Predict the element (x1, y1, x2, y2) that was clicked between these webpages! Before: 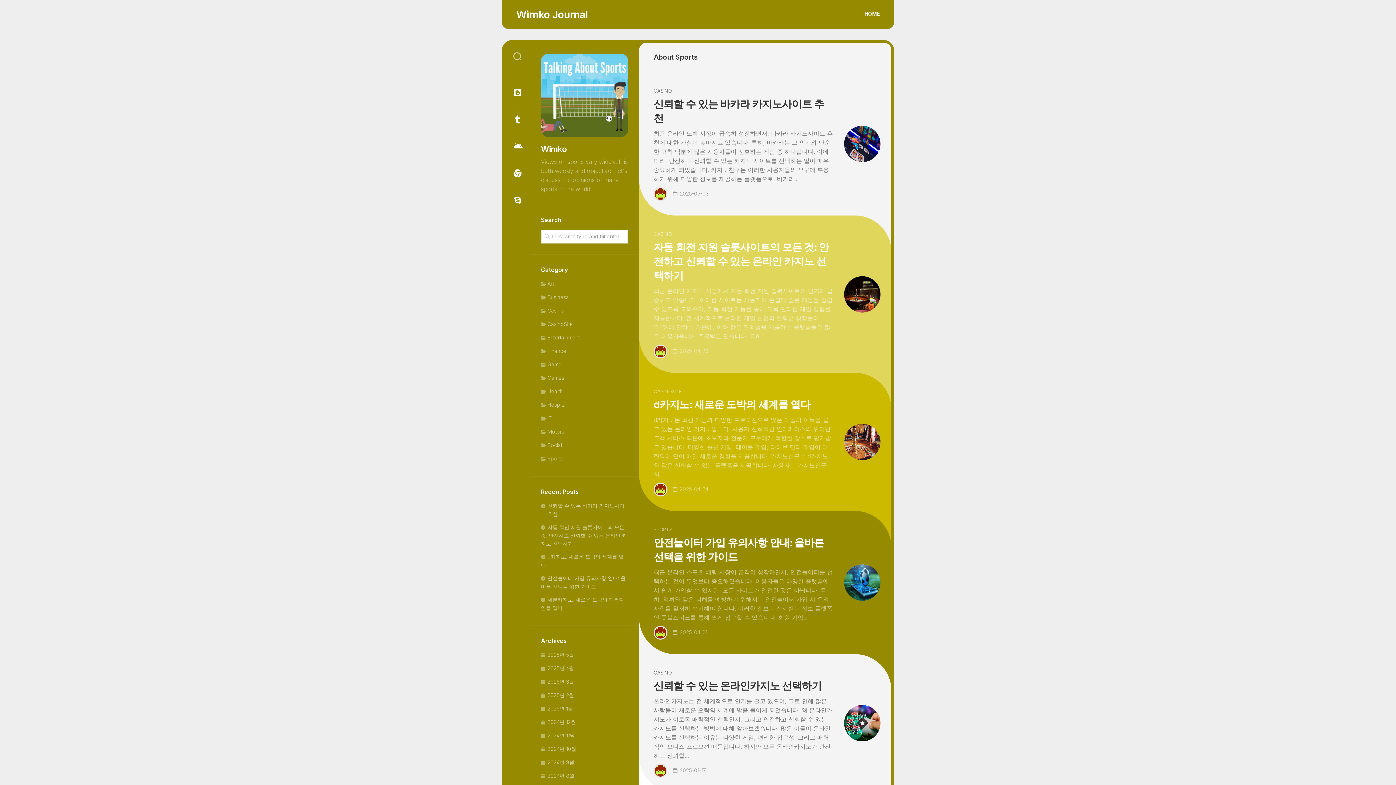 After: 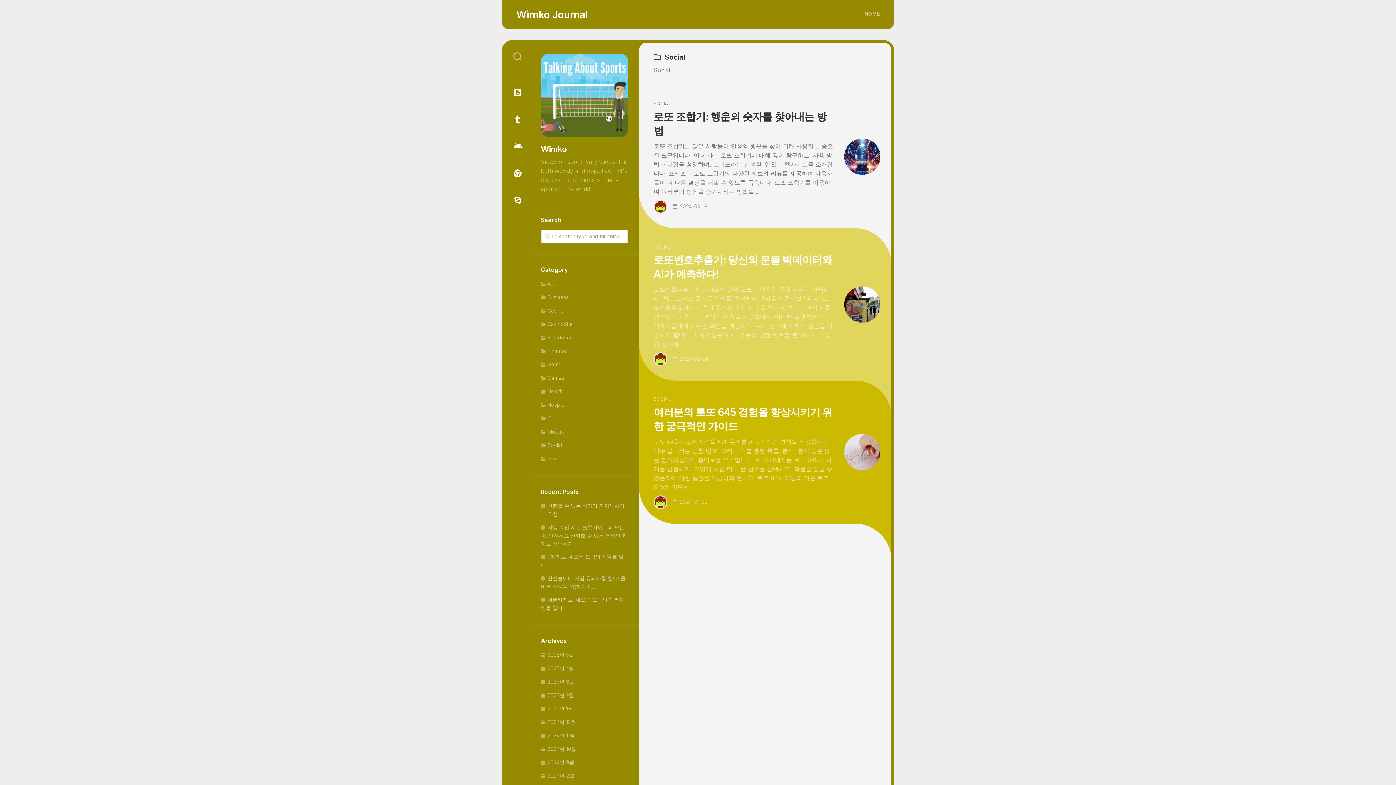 Action: bbox: (541, 442, 562, 448) label: Social